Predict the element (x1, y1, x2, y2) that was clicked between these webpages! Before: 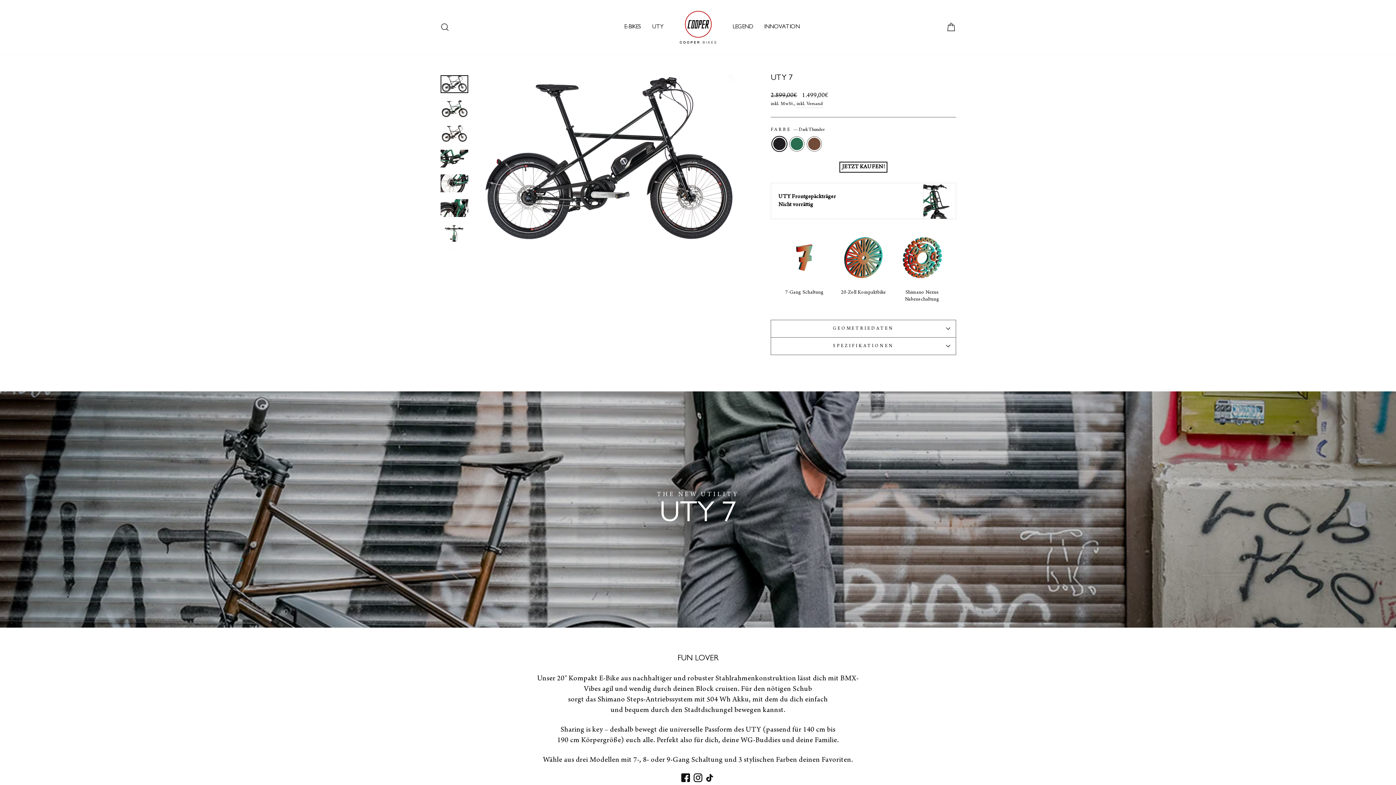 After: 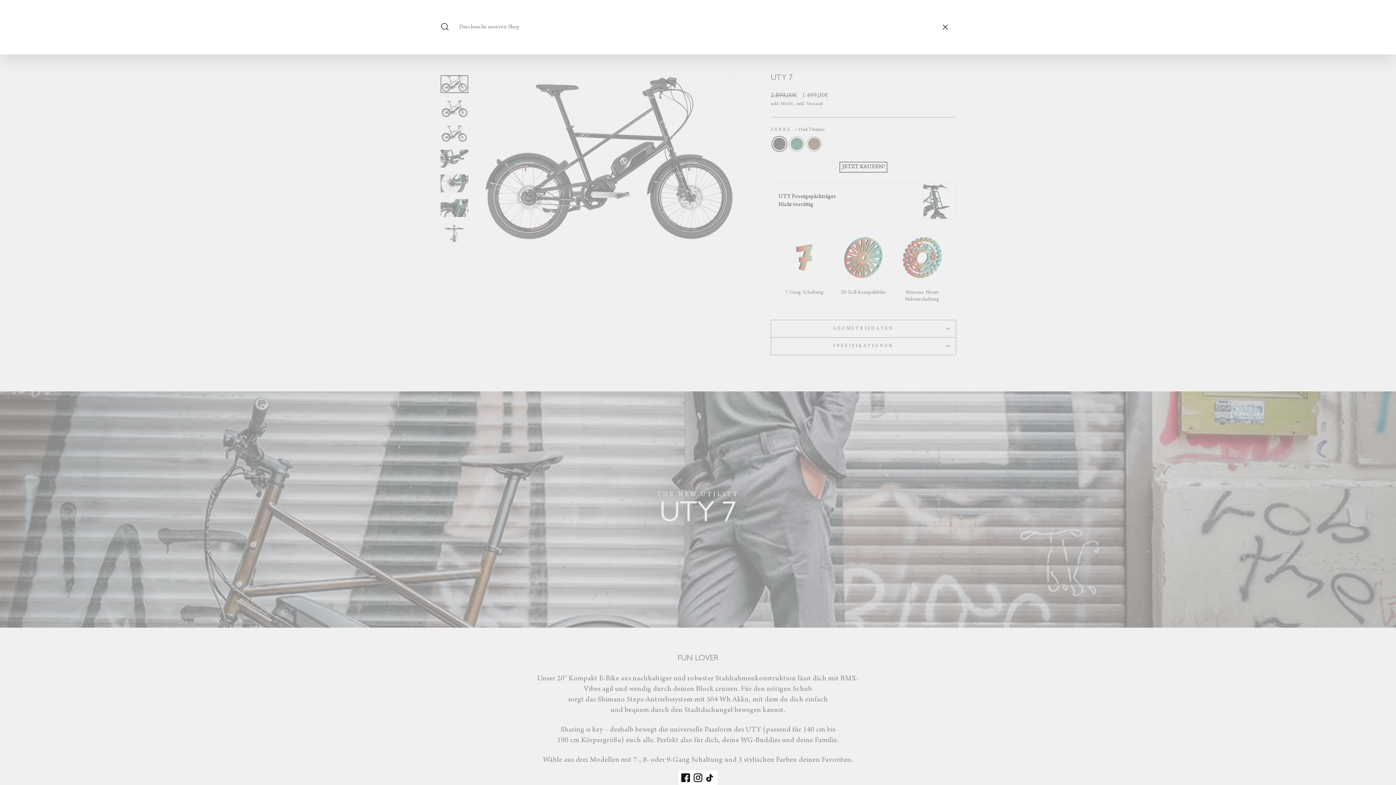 Action: bbox: (435, 19, 454, 35) label: SUCHE